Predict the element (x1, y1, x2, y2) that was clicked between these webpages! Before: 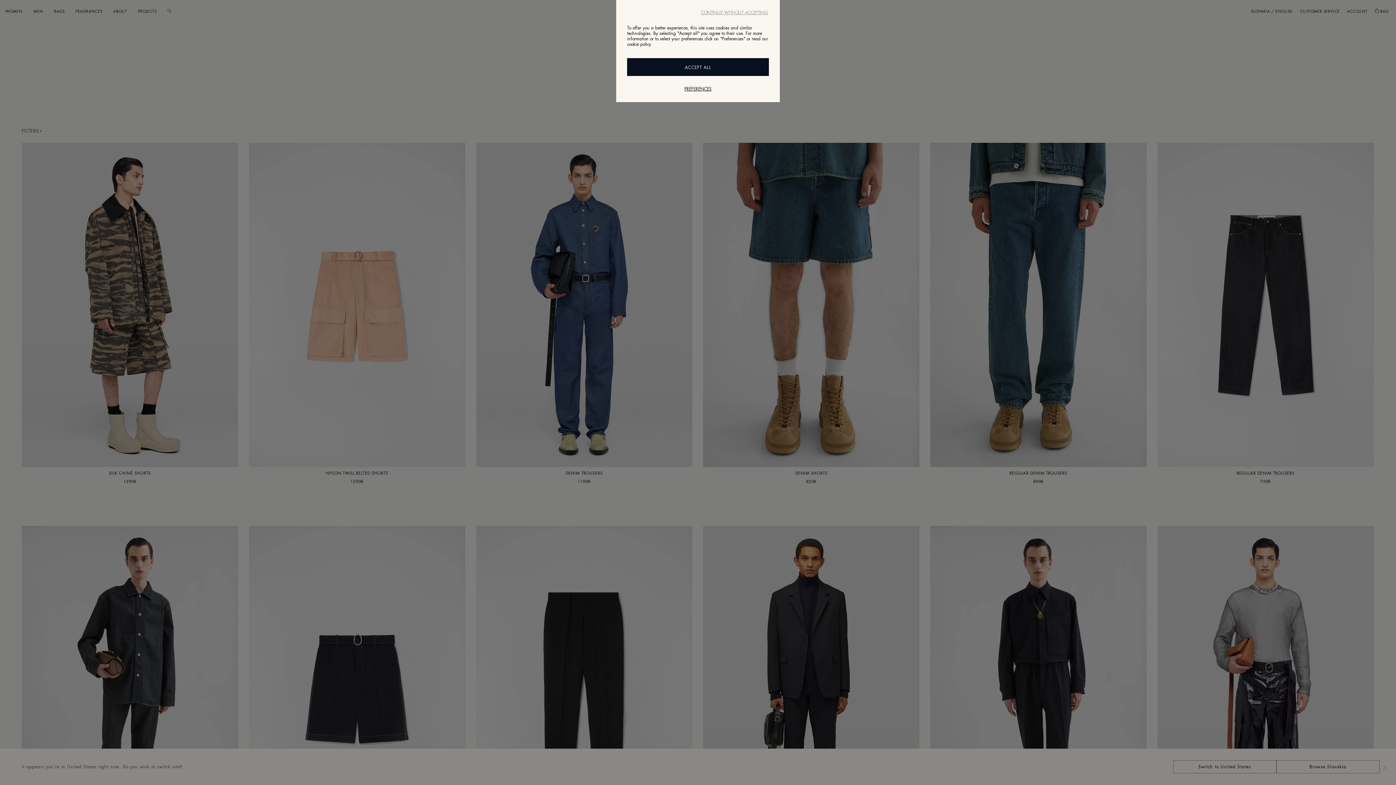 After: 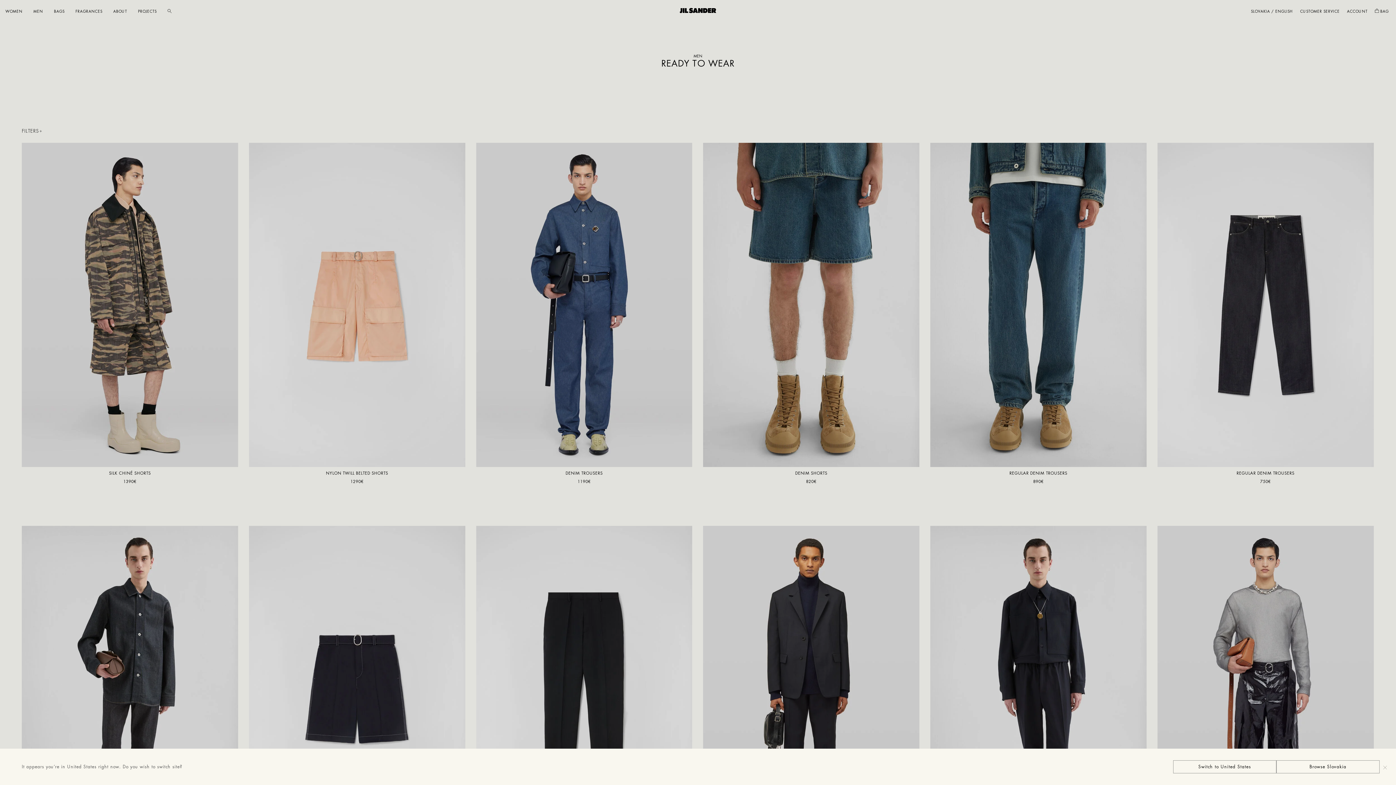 Action: bbox: (627, 58, 769, 76) label: ACCEPT ALL